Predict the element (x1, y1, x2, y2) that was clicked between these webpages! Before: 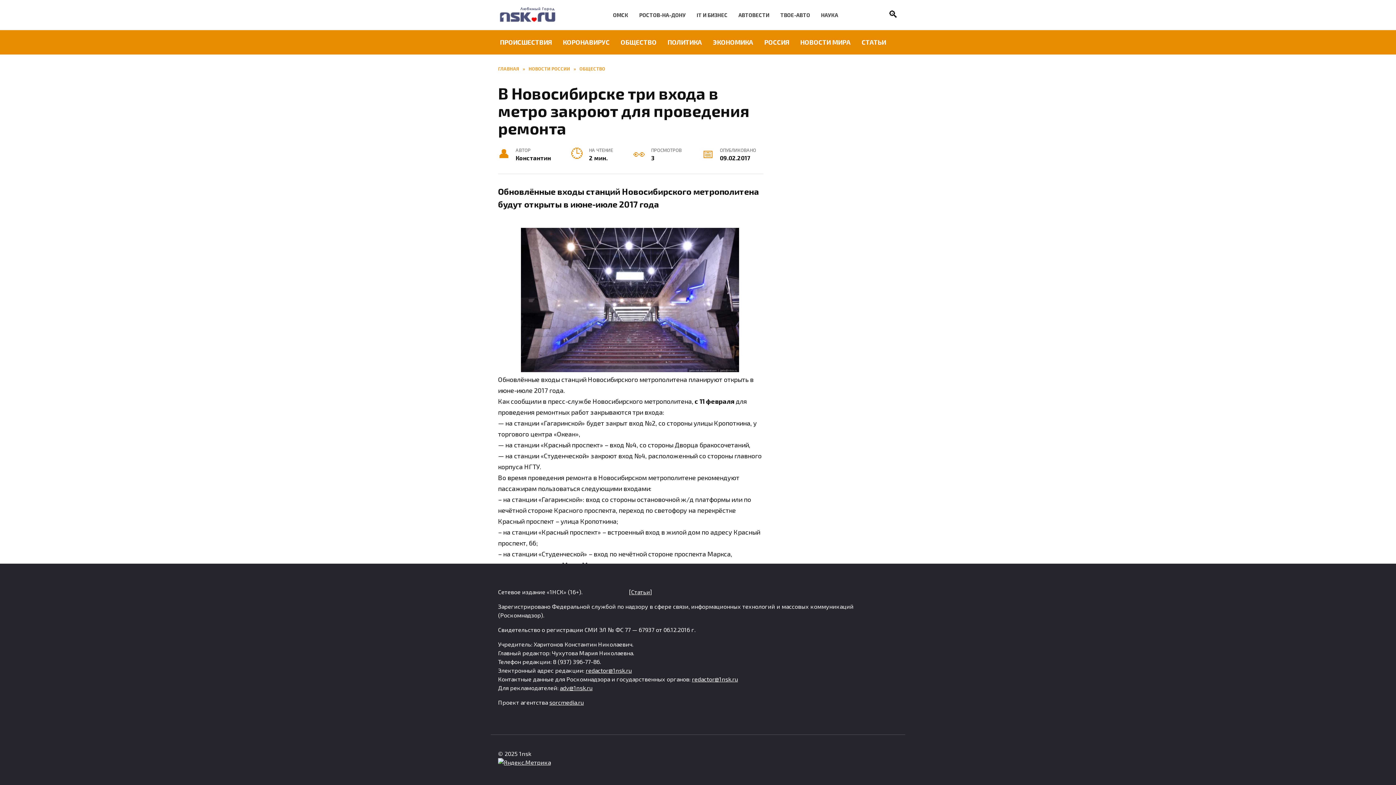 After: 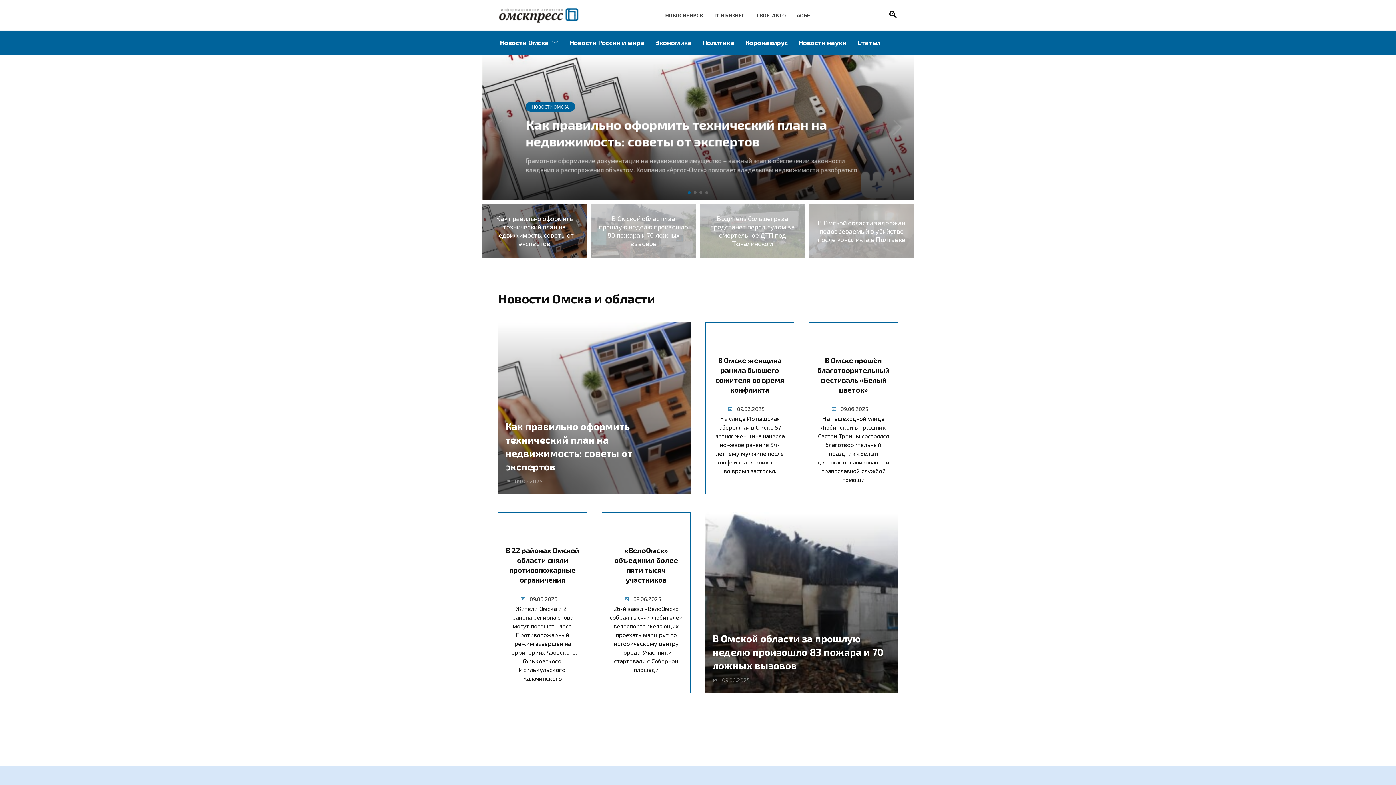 Action: label: ОМСК bbox: (613, 12, 628, 18)